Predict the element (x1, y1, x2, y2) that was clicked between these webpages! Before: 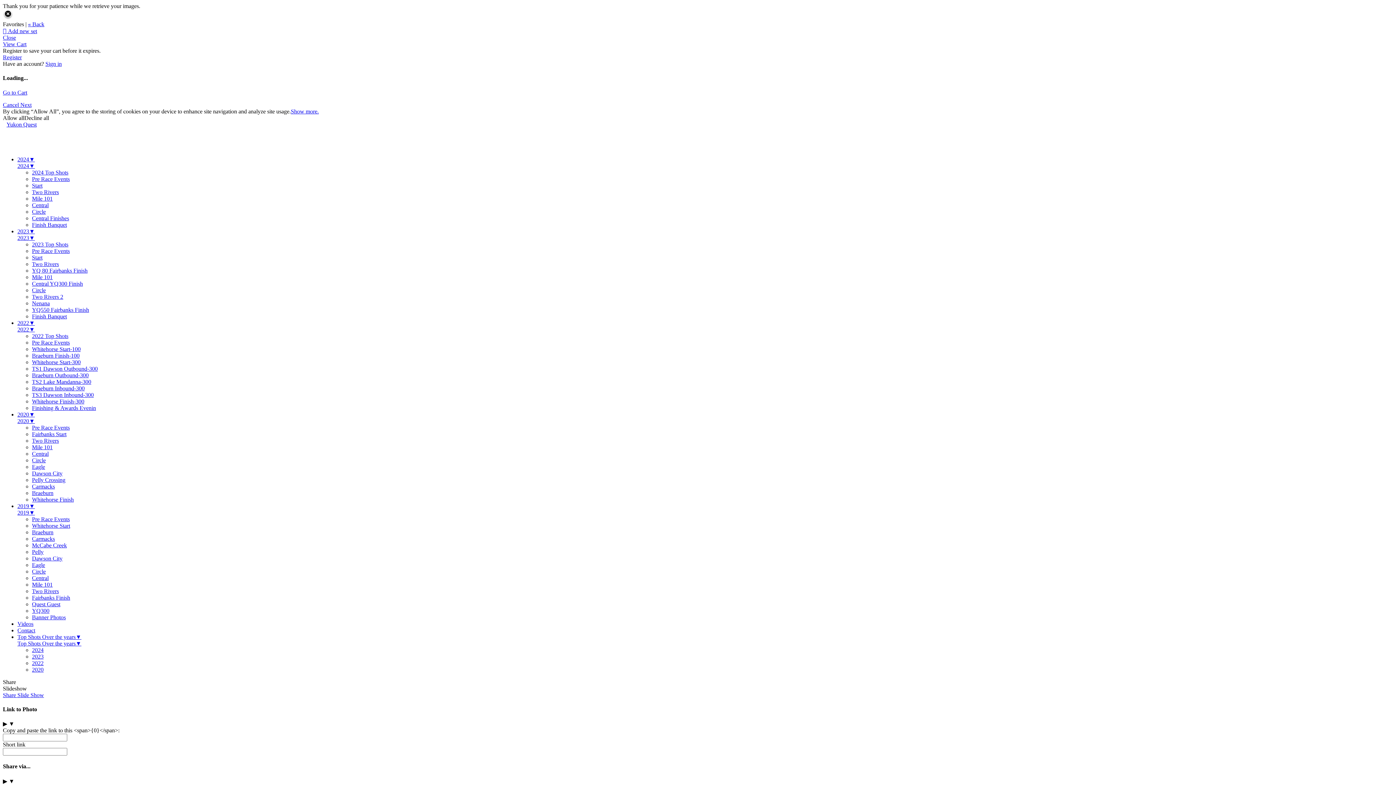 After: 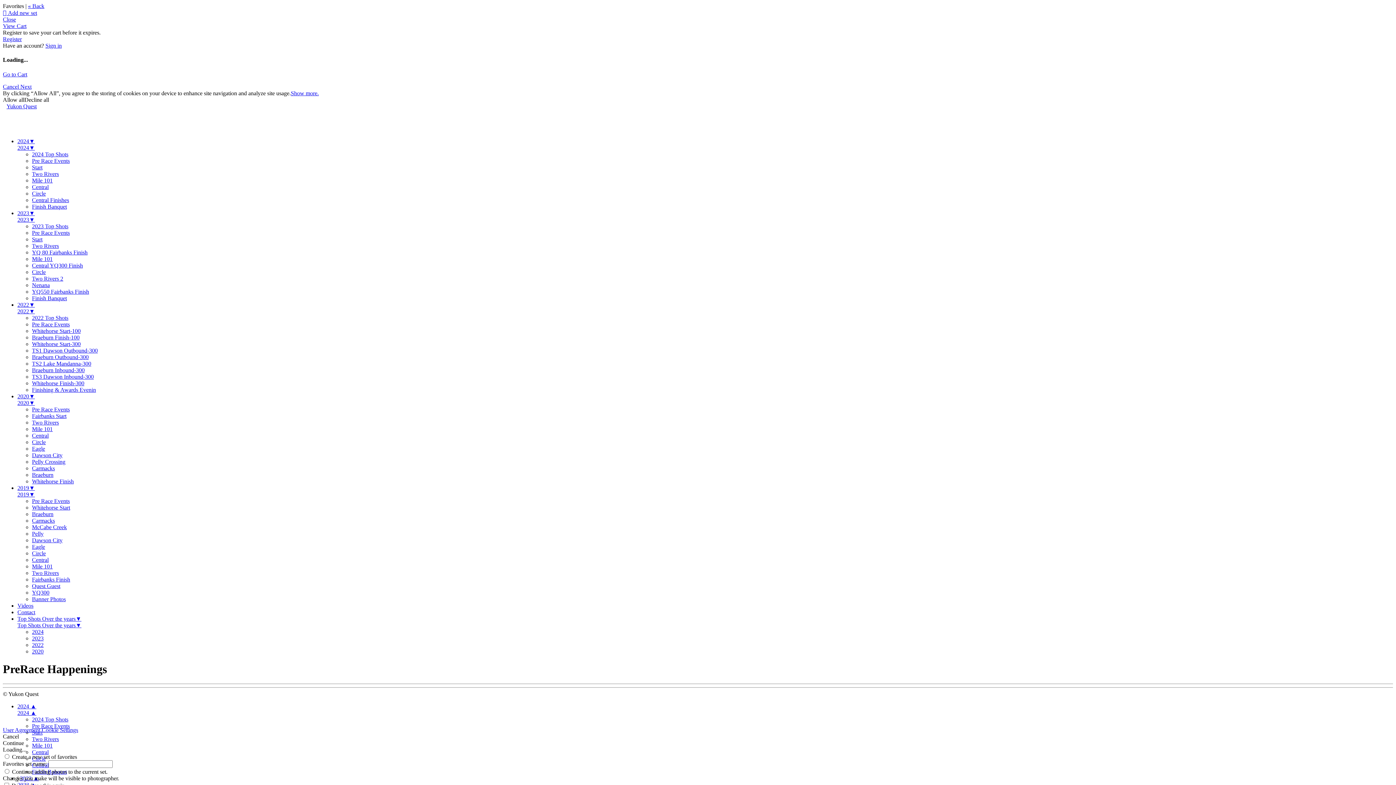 Action: label: Pre Race Events bbox: (32, 516, 69, 522)